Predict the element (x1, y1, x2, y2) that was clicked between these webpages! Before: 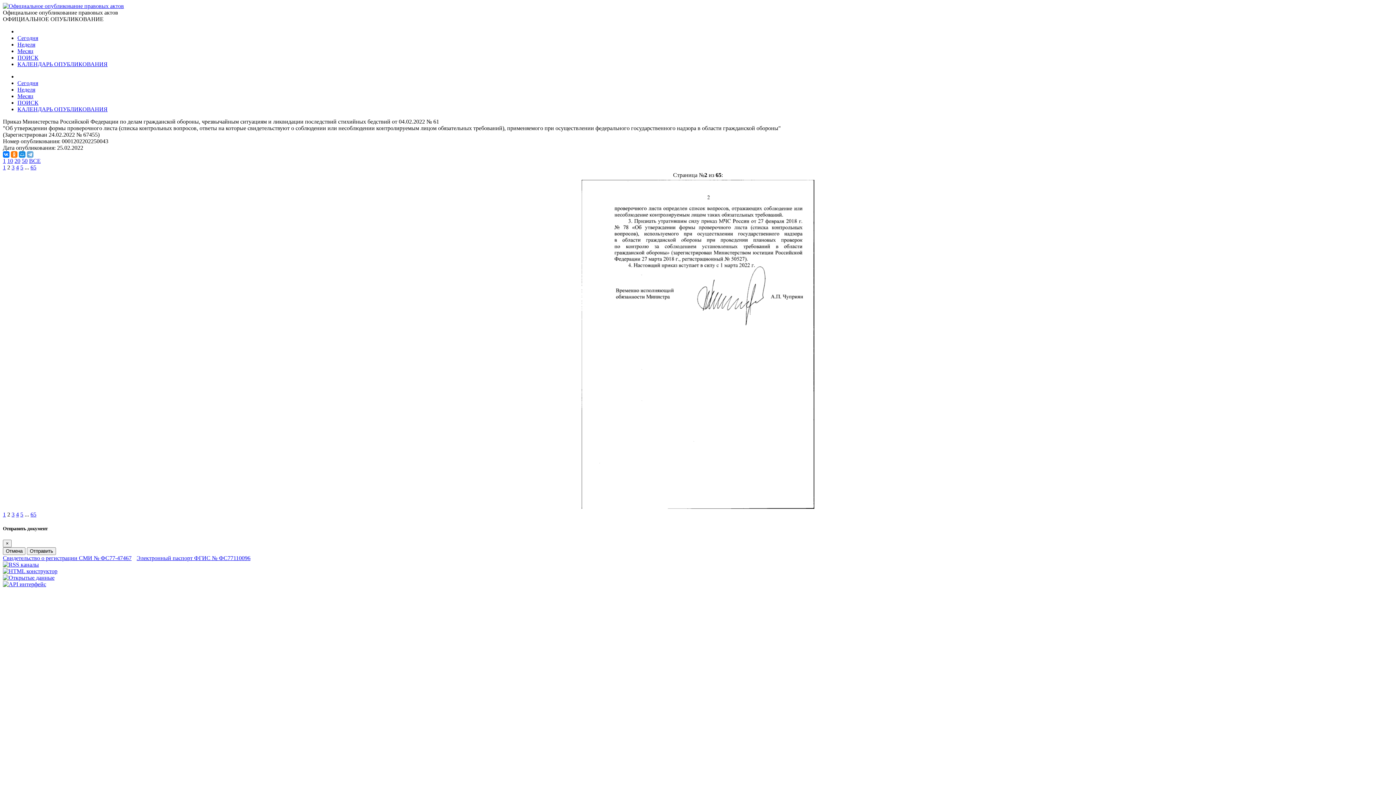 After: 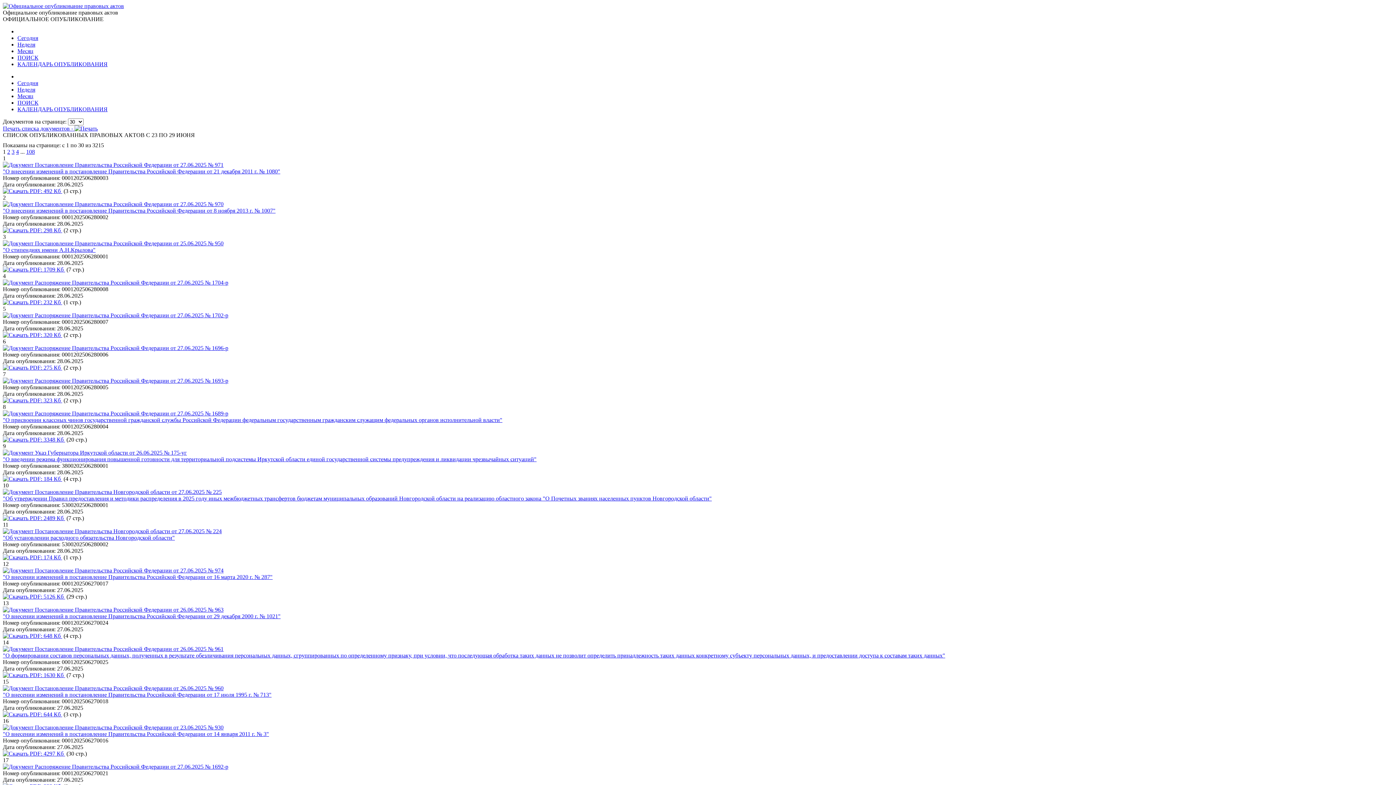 Action: label: Неделя bbox: (17, 86, 35, 92)